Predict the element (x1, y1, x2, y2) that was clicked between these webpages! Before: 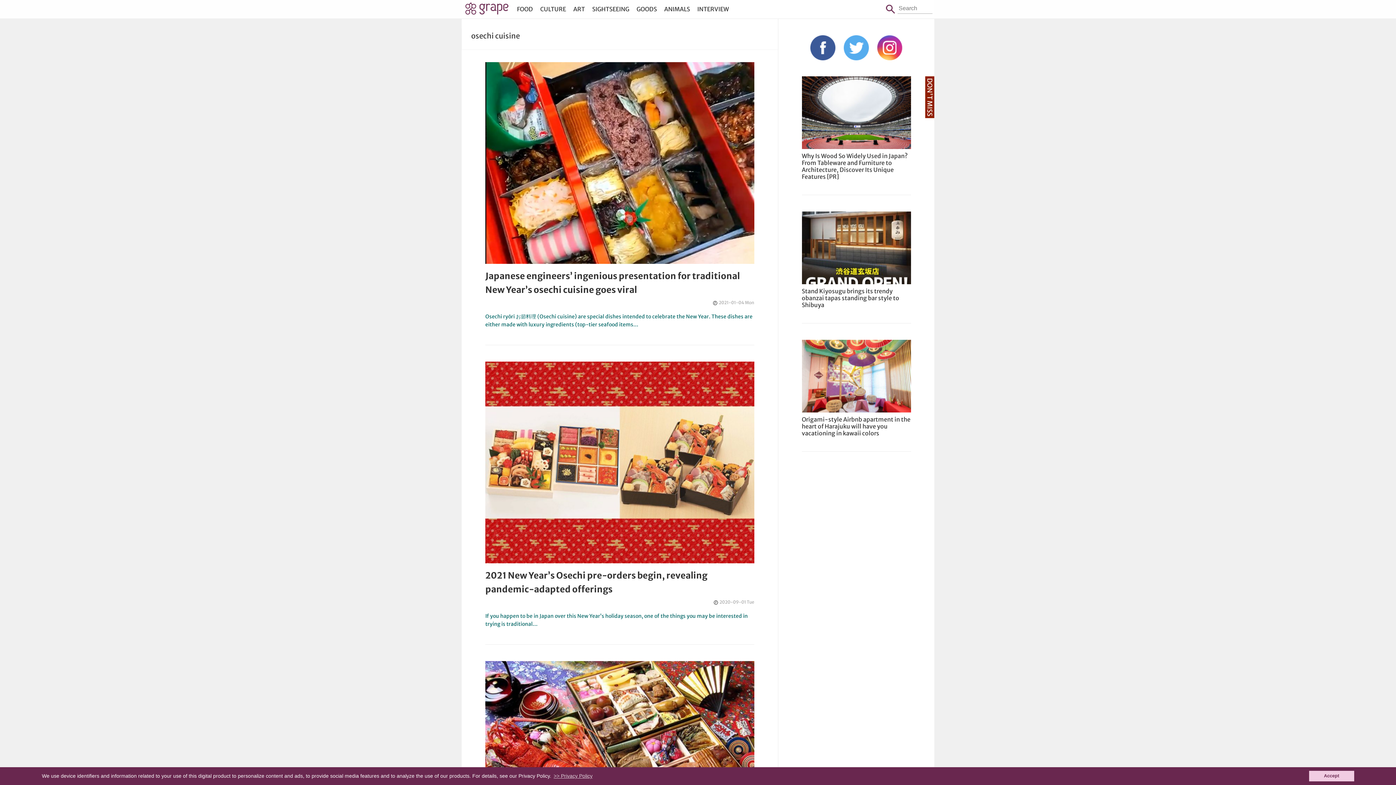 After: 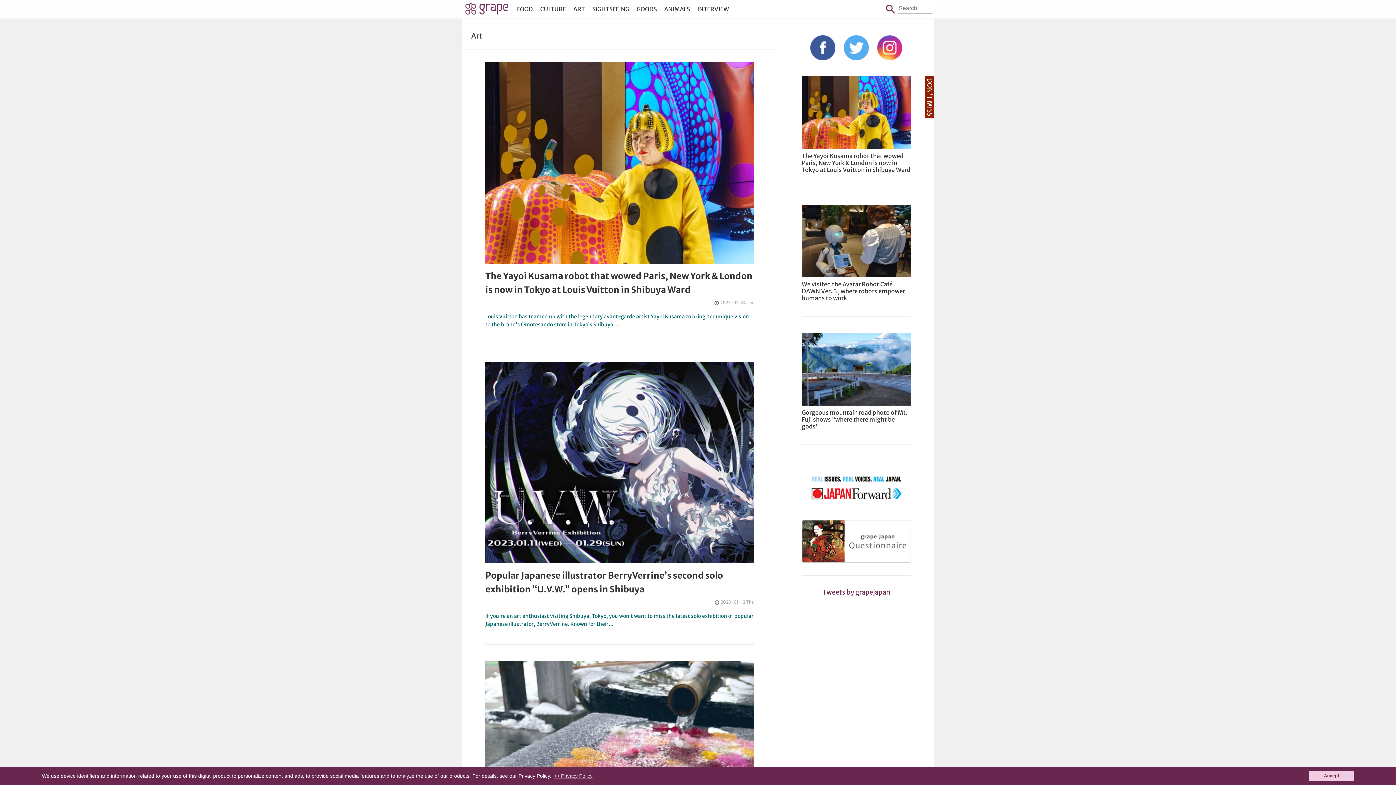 Action: label: ART bbox: (569, 0, 588, 18)